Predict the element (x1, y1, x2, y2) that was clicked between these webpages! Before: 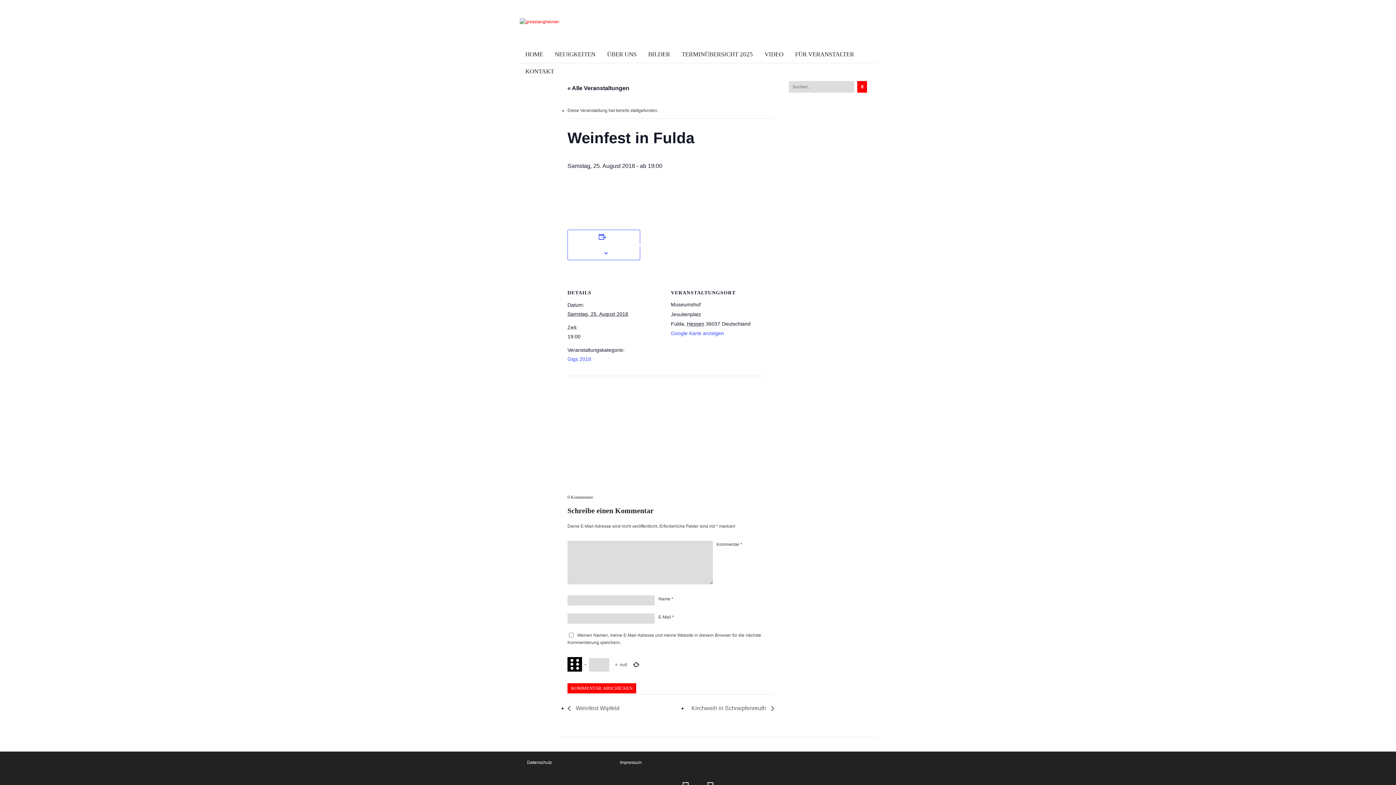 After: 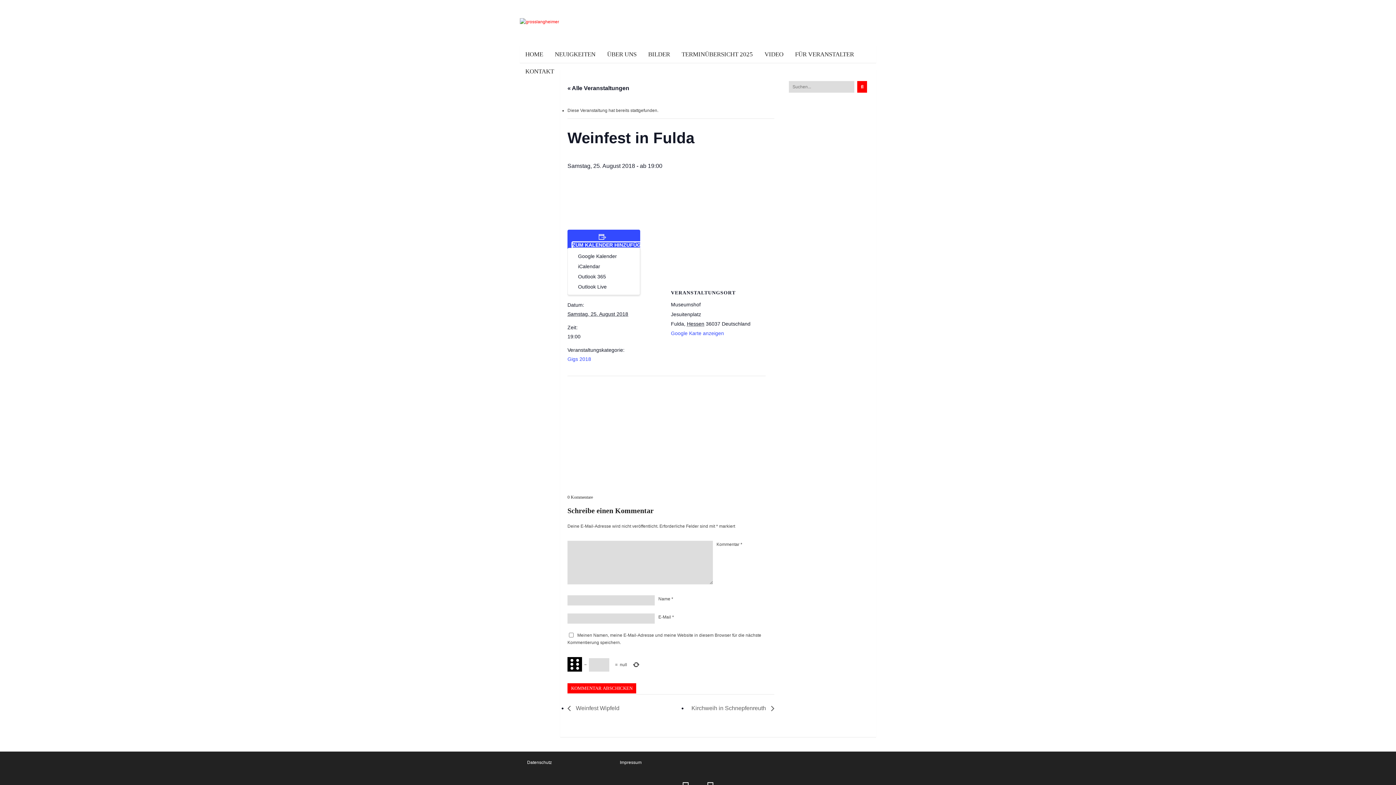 Action: label: ZUM KALENDER HINZUFÜGEN bbox: (572, 242, 648, 248)